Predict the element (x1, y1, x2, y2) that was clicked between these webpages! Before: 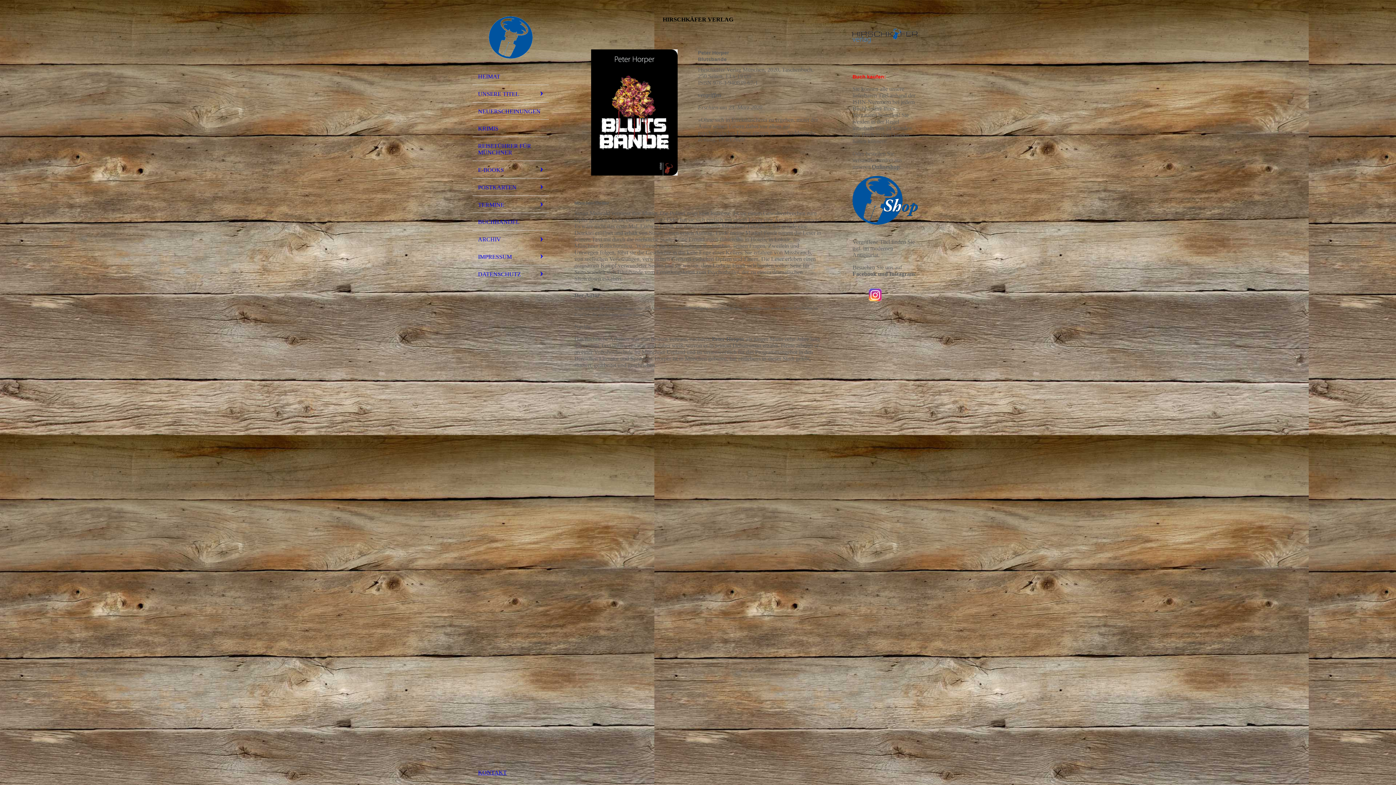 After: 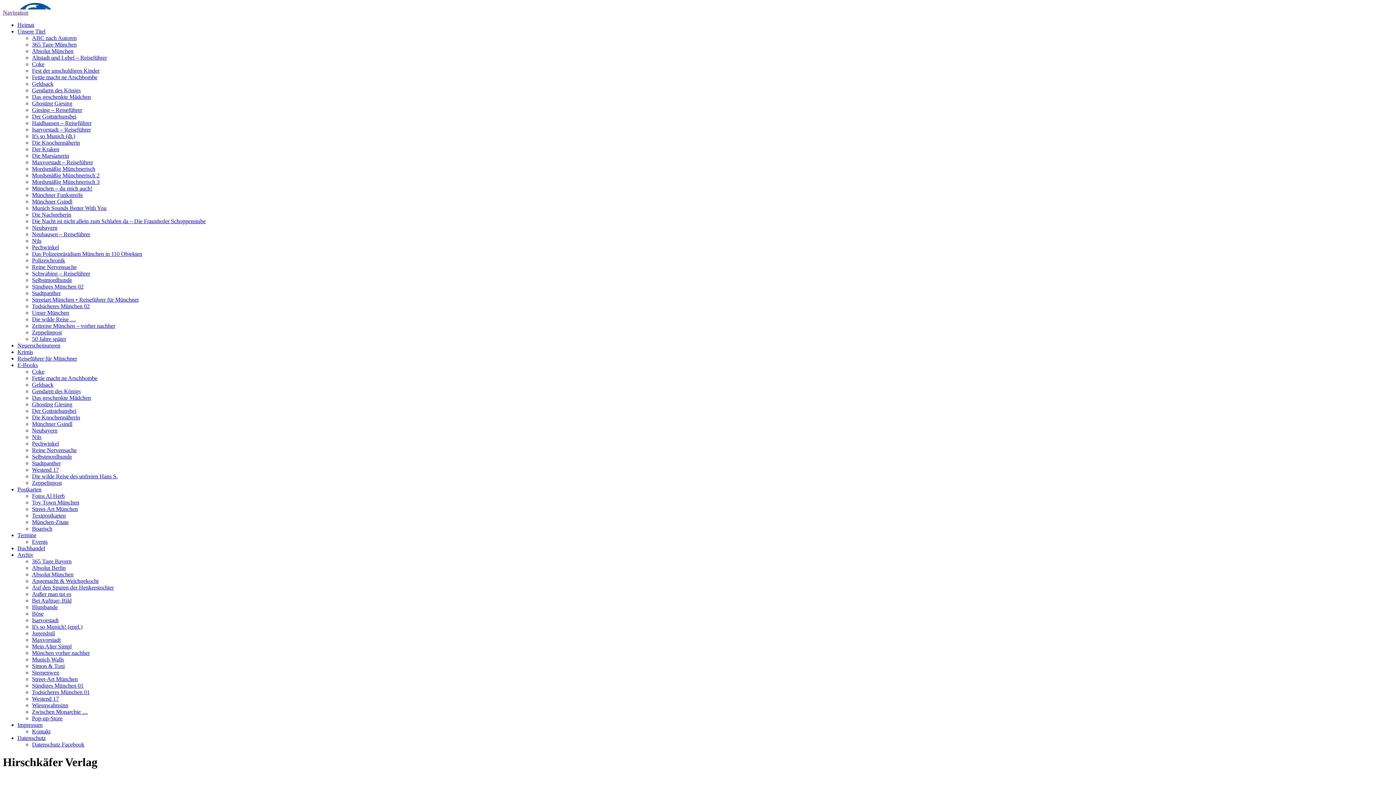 Action: bbox: (472, 178, 549, 195) label: POSTKARTEN